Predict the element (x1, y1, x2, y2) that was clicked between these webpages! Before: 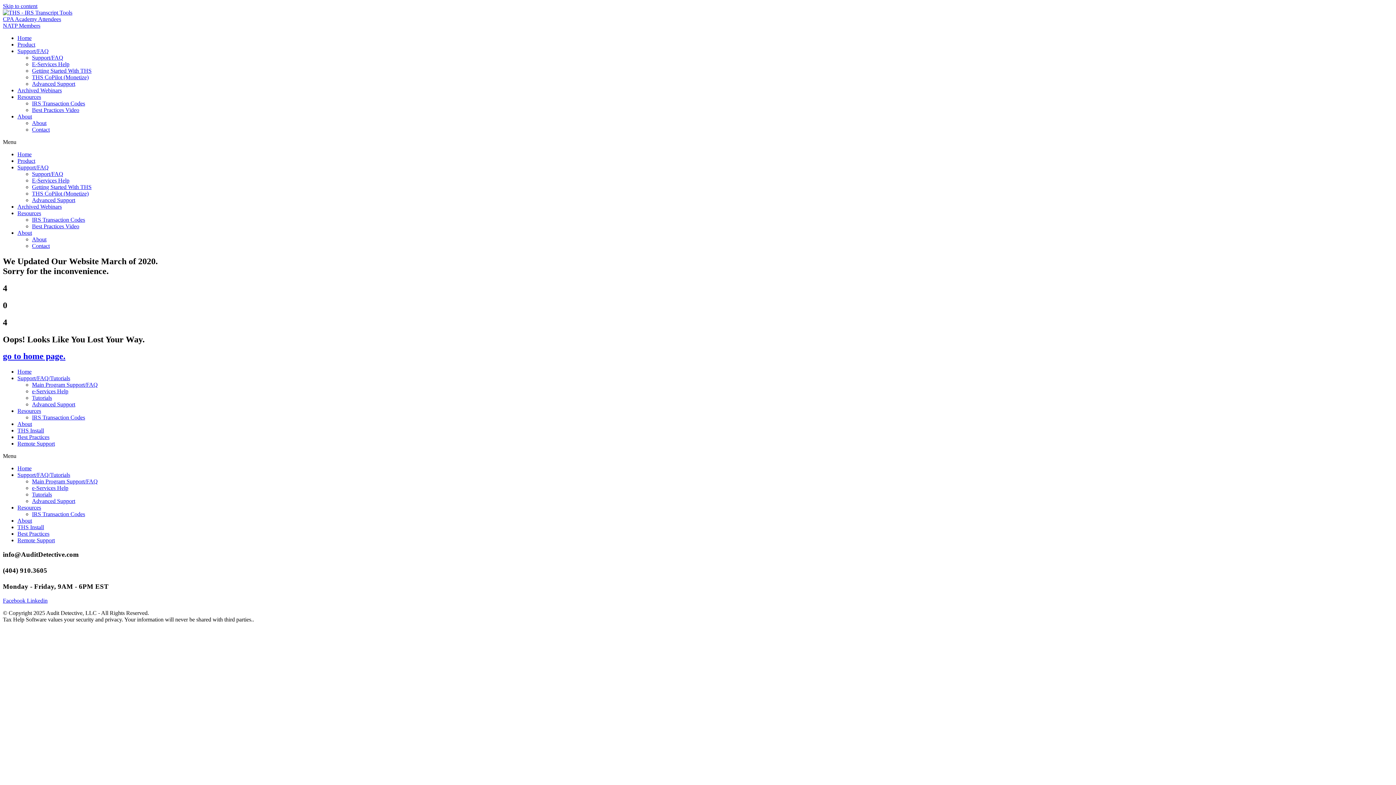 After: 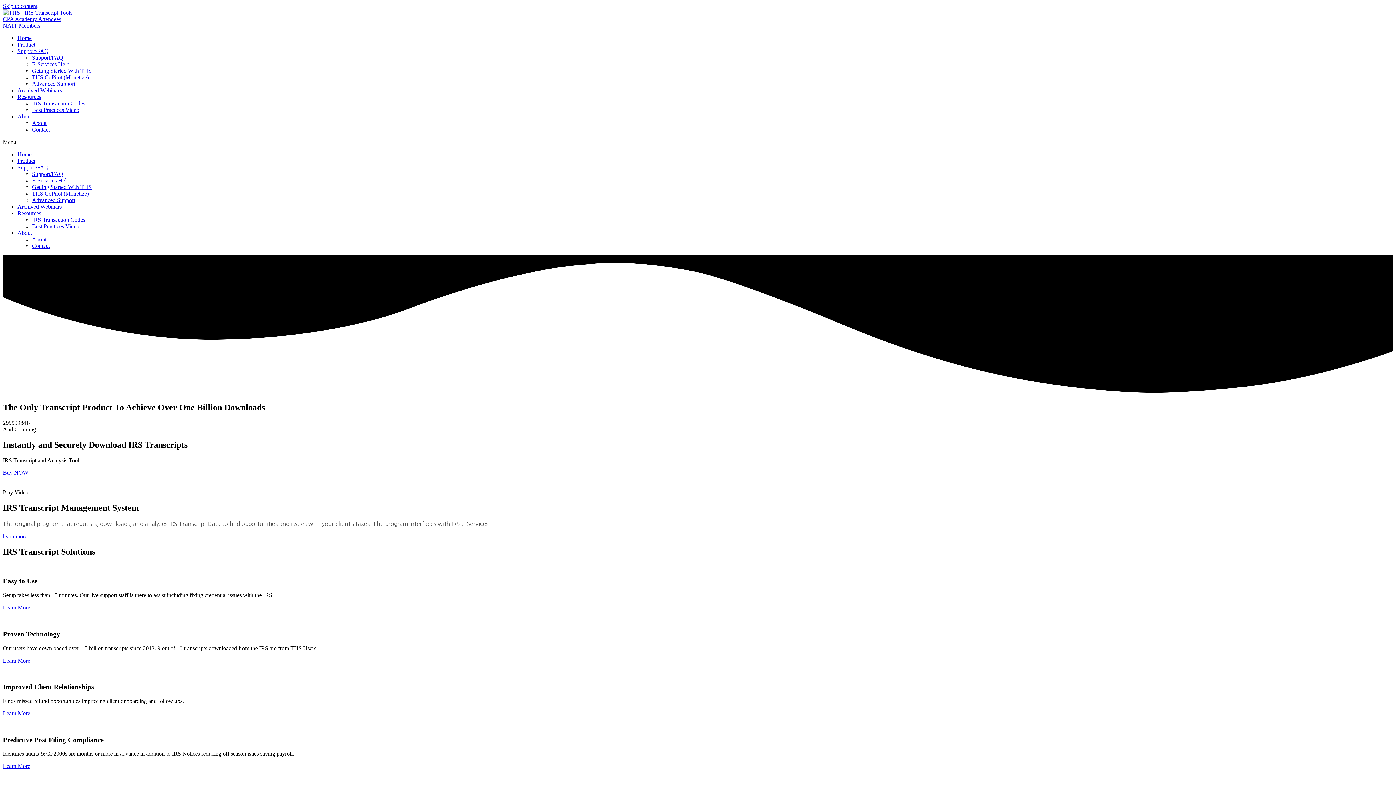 Action: label: Home bbox: (17, 368, 31, 375)